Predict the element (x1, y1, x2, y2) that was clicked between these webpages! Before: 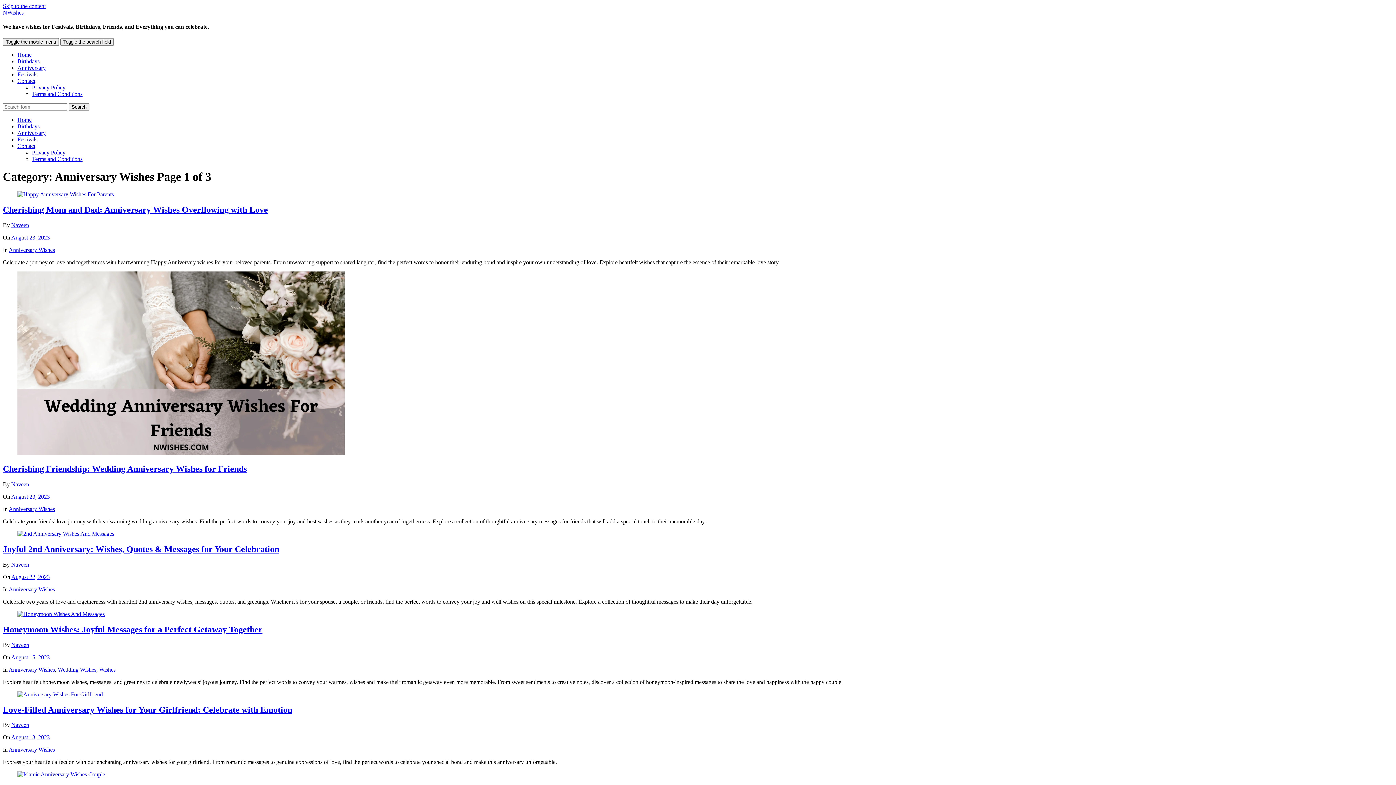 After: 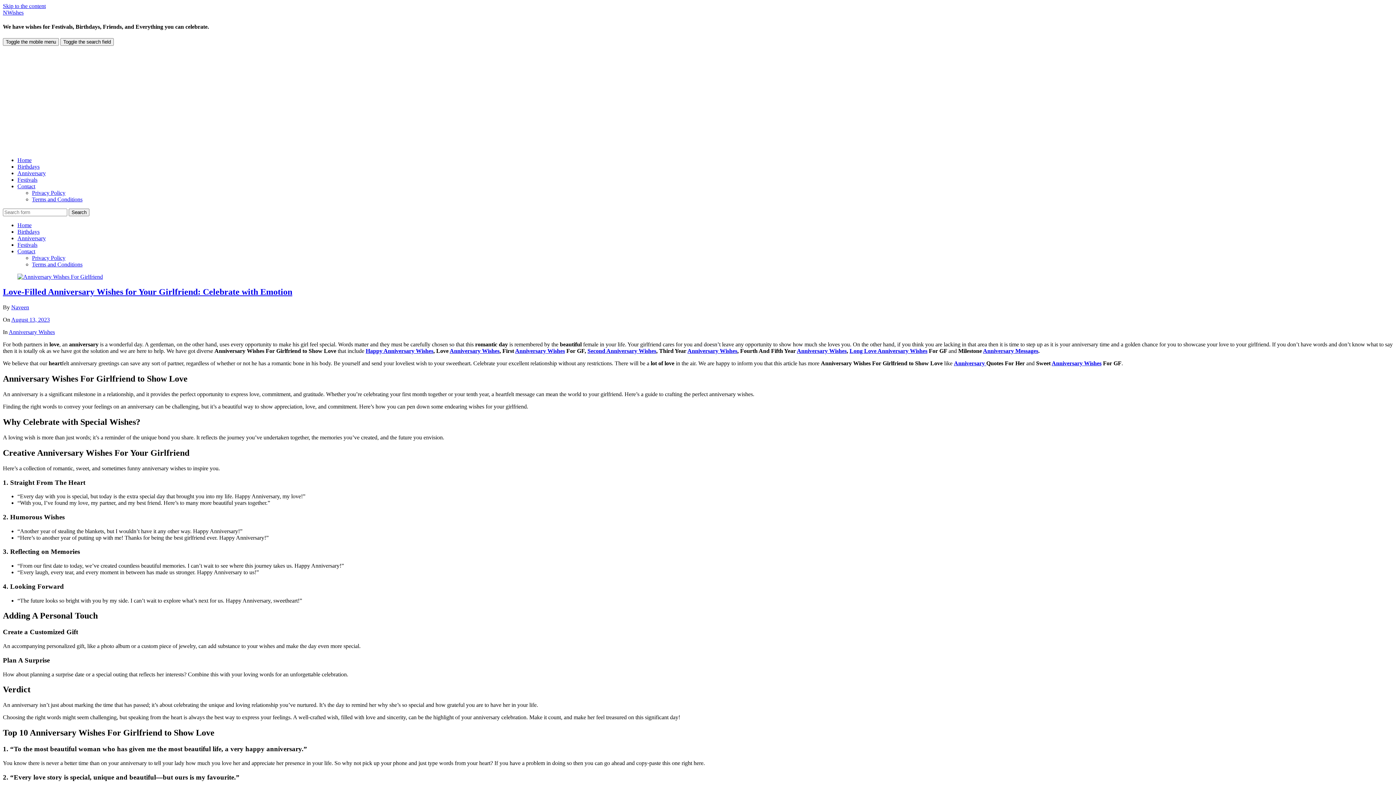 Action: bbox: (11, 734, 49, 740) label: August 13, 2023